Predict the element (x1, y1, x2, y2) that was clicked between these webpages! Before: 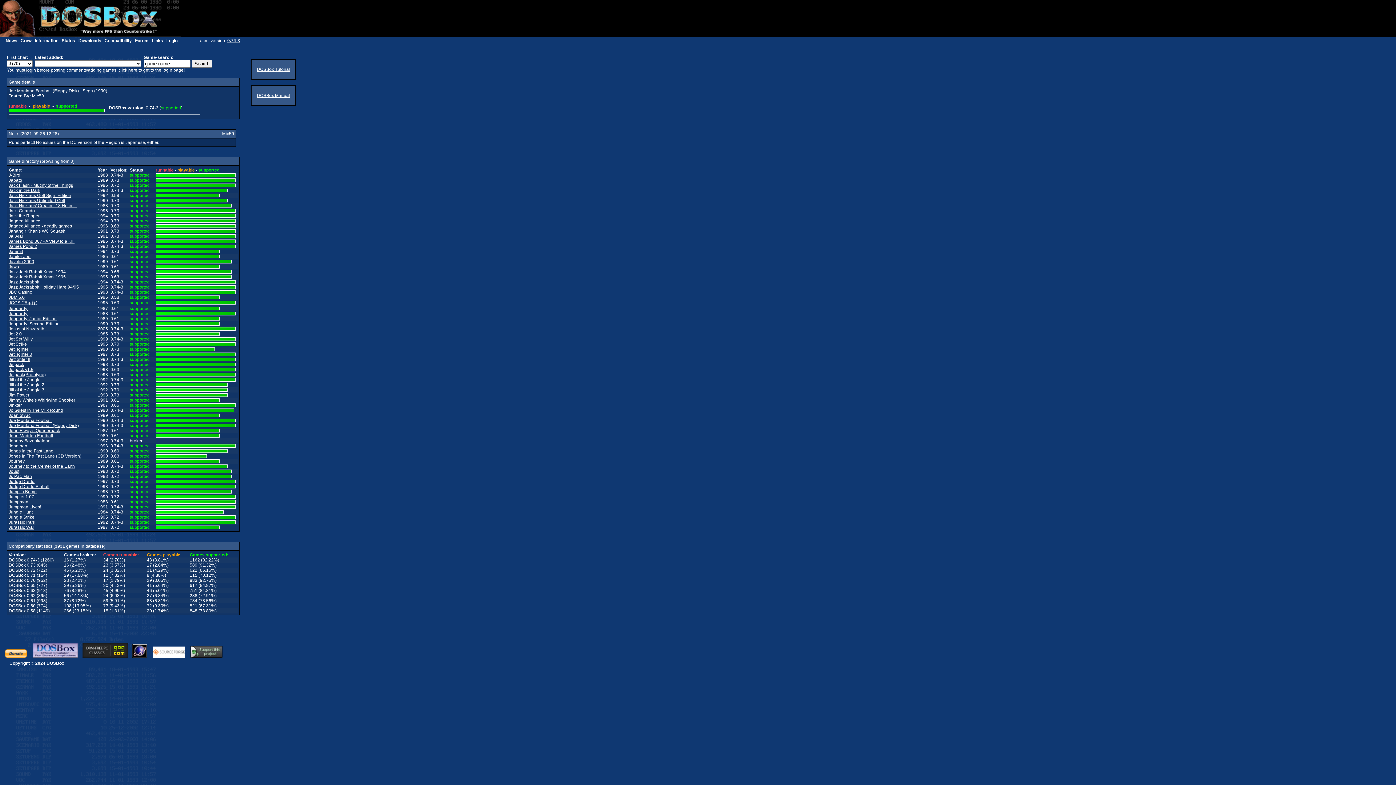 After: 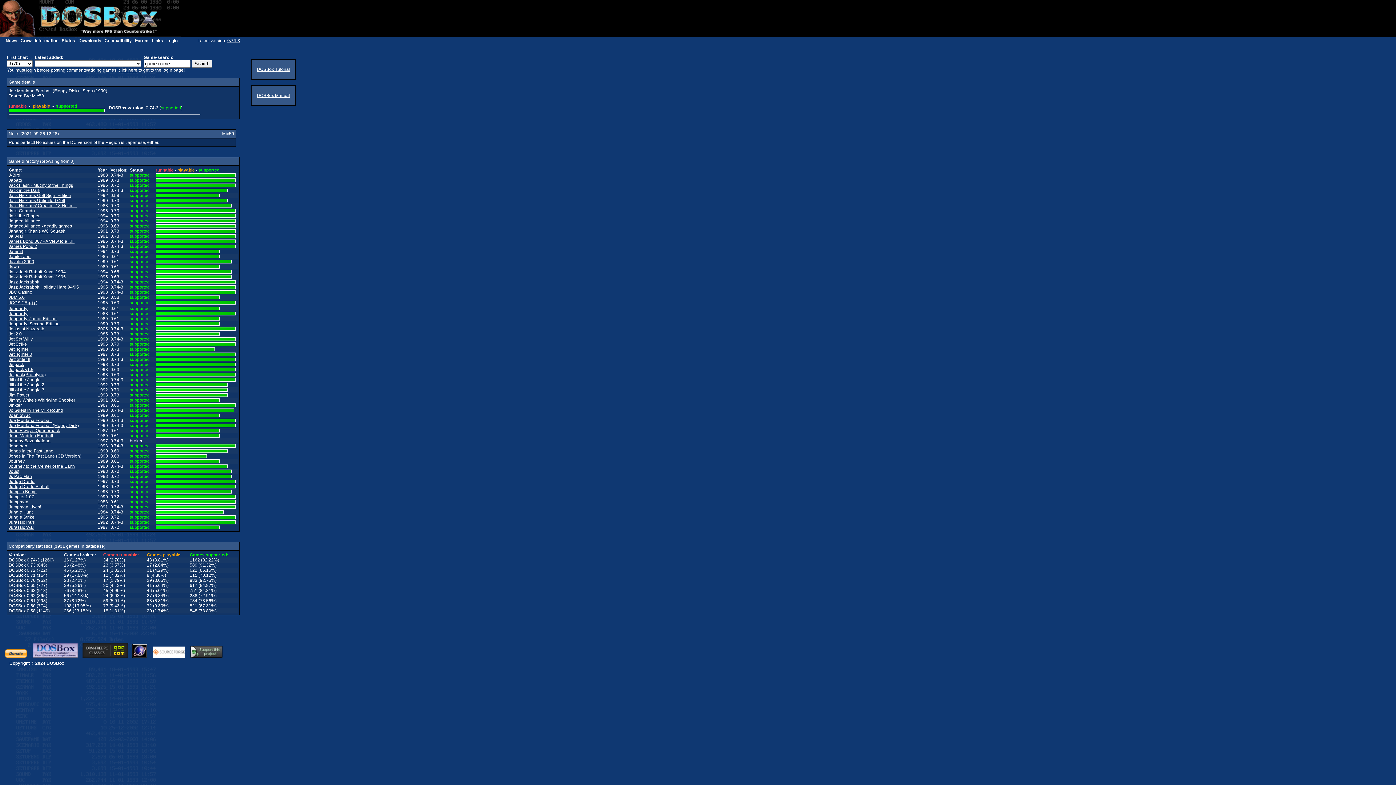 Action: label: Joe Montana Football (Floppy Disk) bbox: (8, 423, 78, 428)